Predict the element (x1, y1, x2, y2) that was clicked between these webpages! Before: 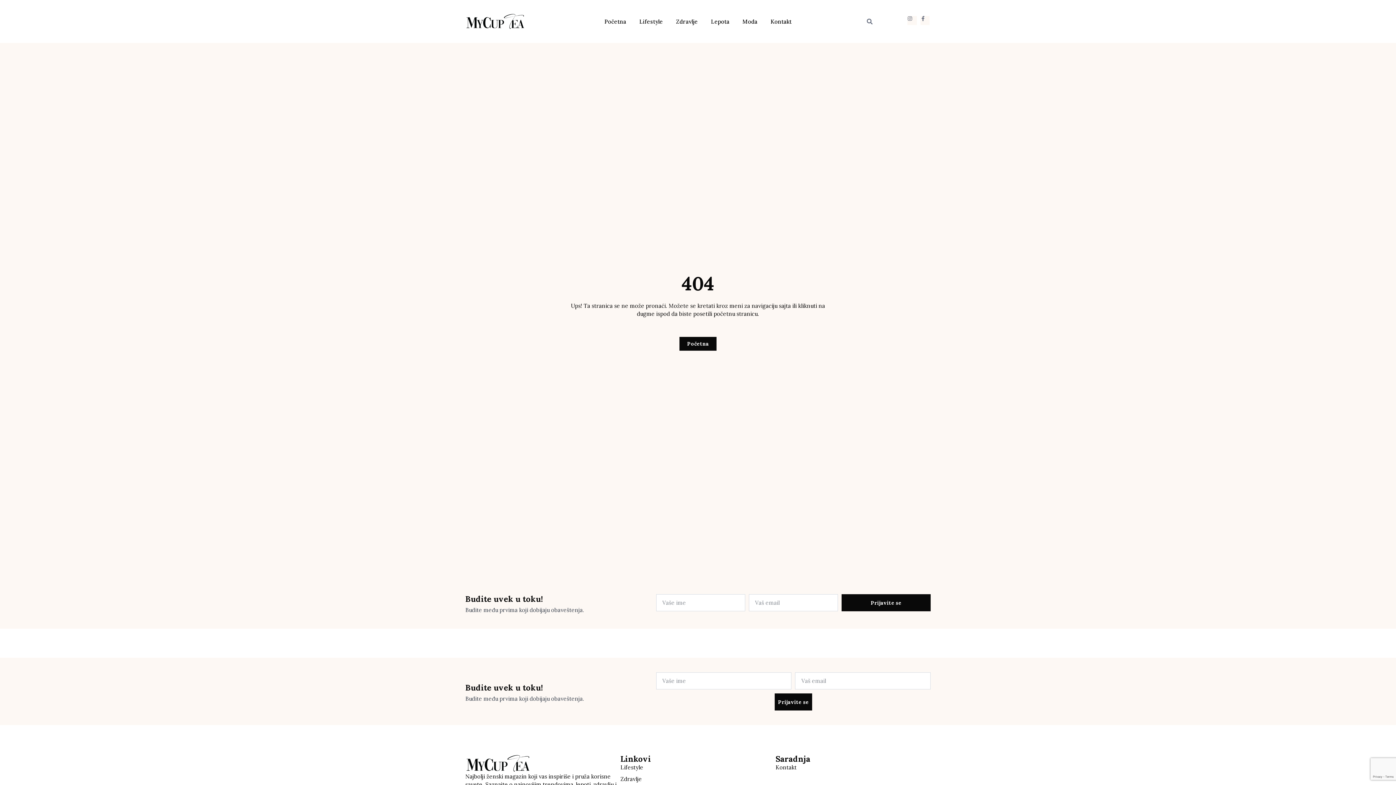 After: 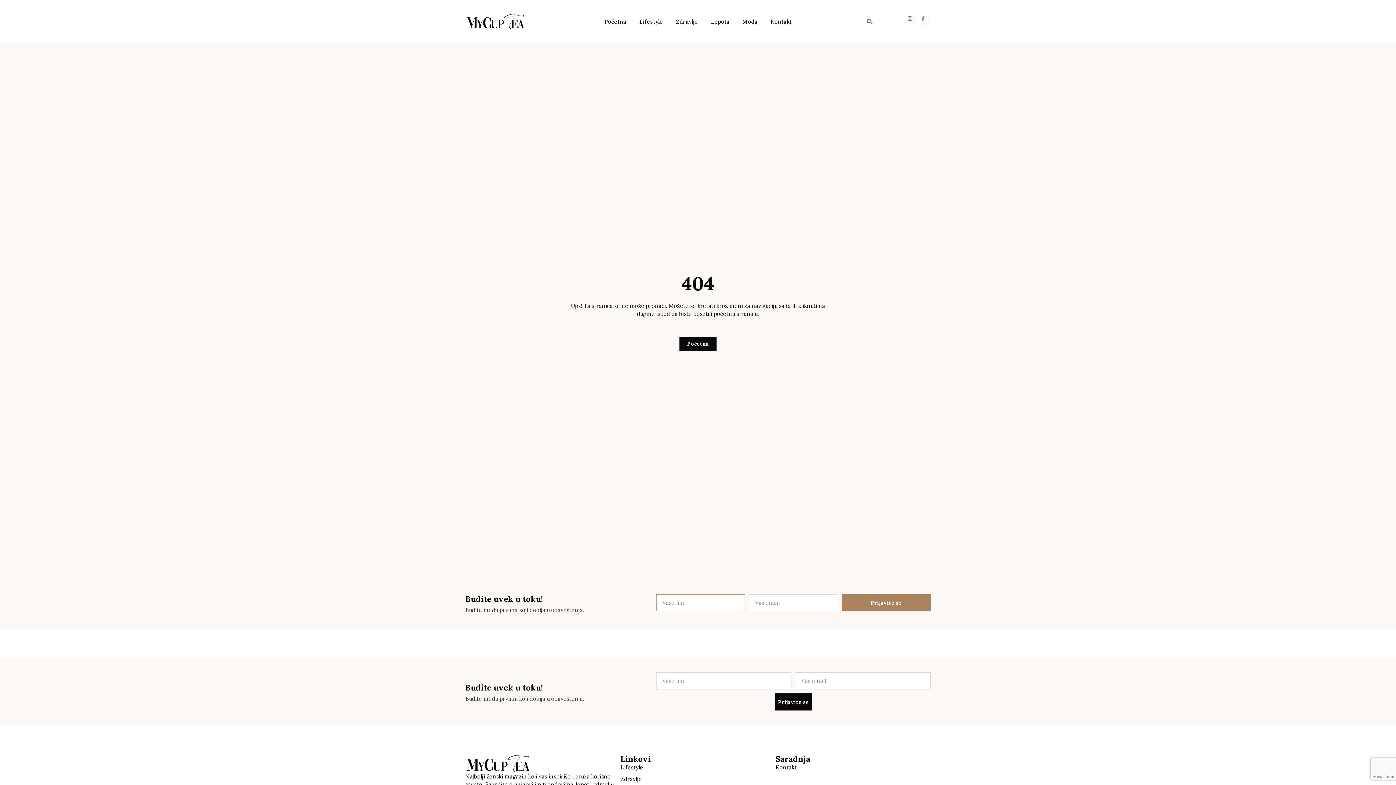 Action: bbox: (841, 594, 930, 611) label: Prijavite se